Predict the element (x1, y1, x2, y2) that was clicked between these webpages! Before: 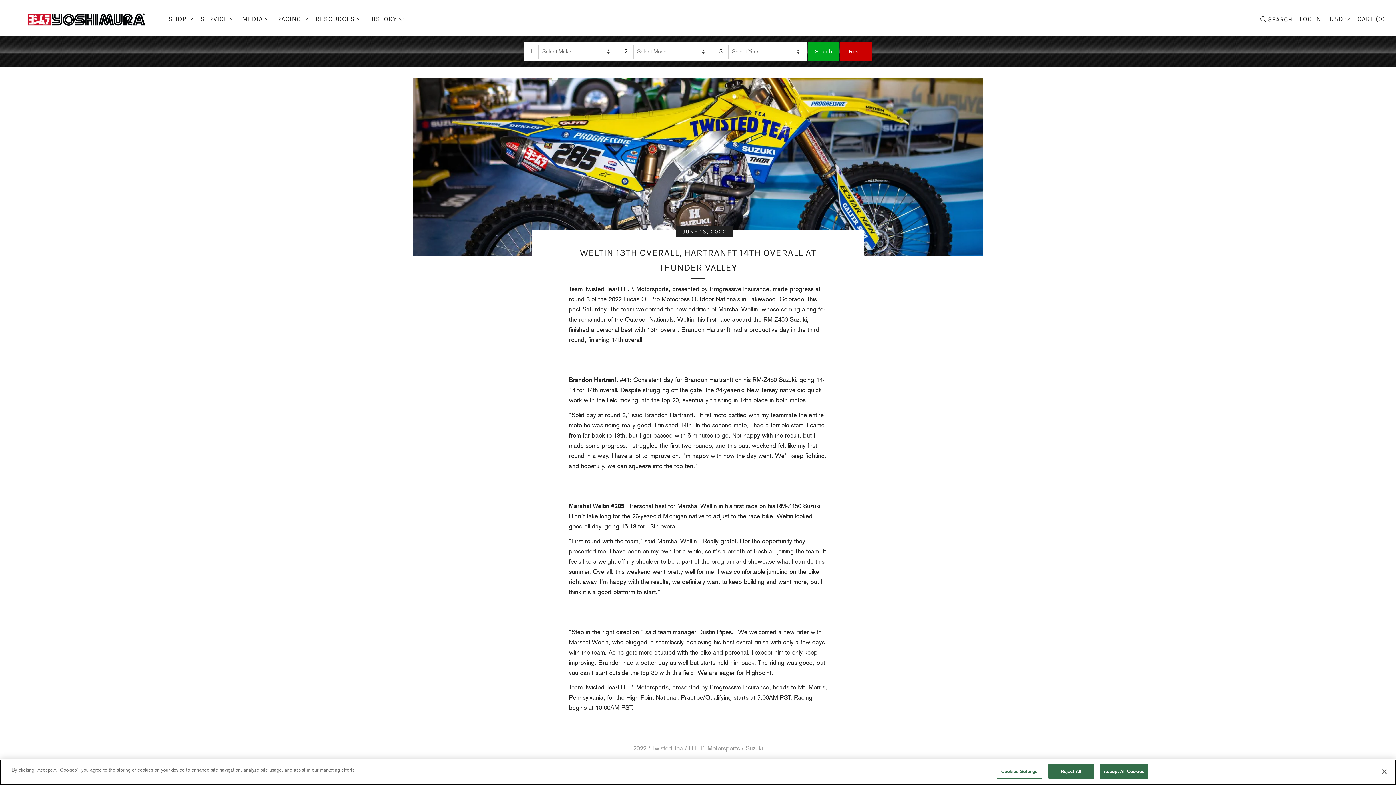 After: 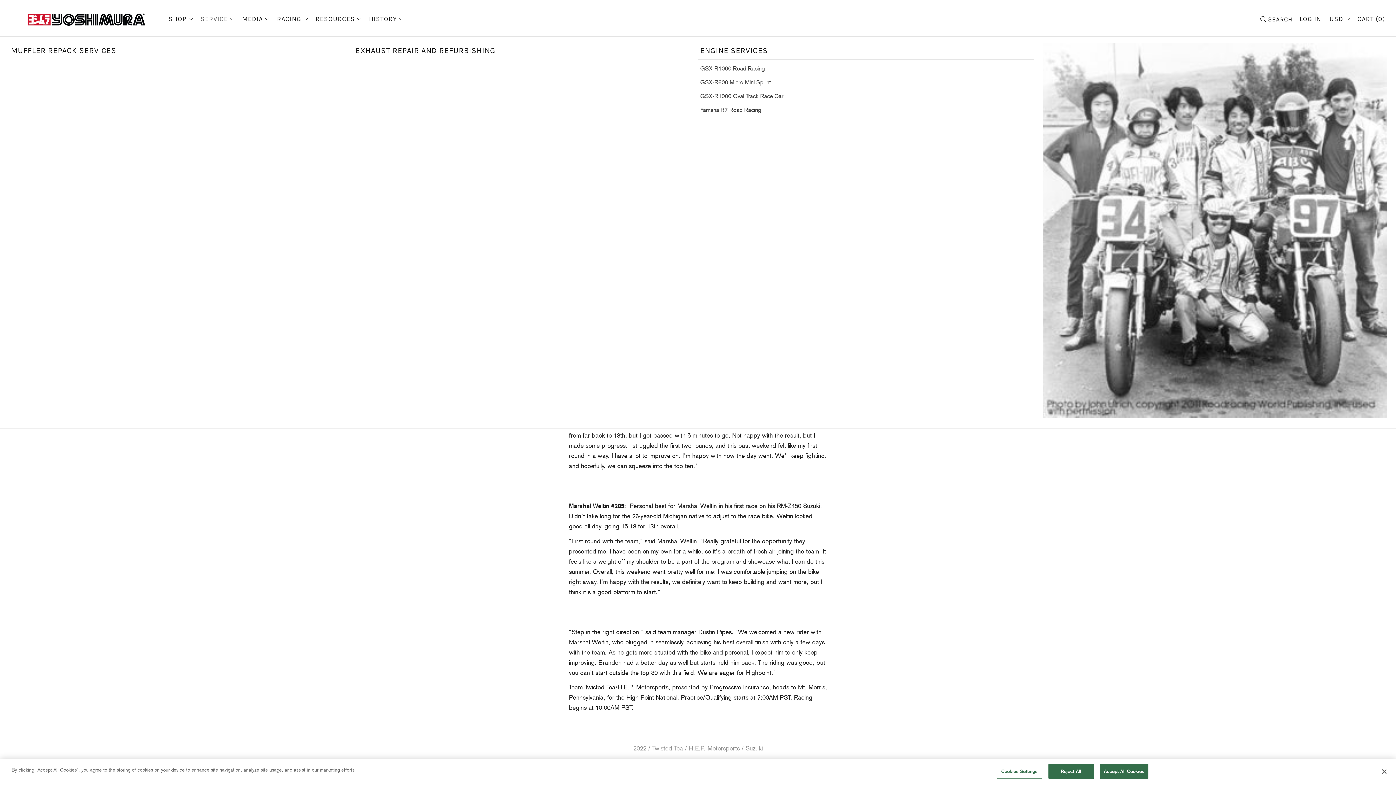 Action: bbox: (200, 14, 234, 22) label: SERVICE